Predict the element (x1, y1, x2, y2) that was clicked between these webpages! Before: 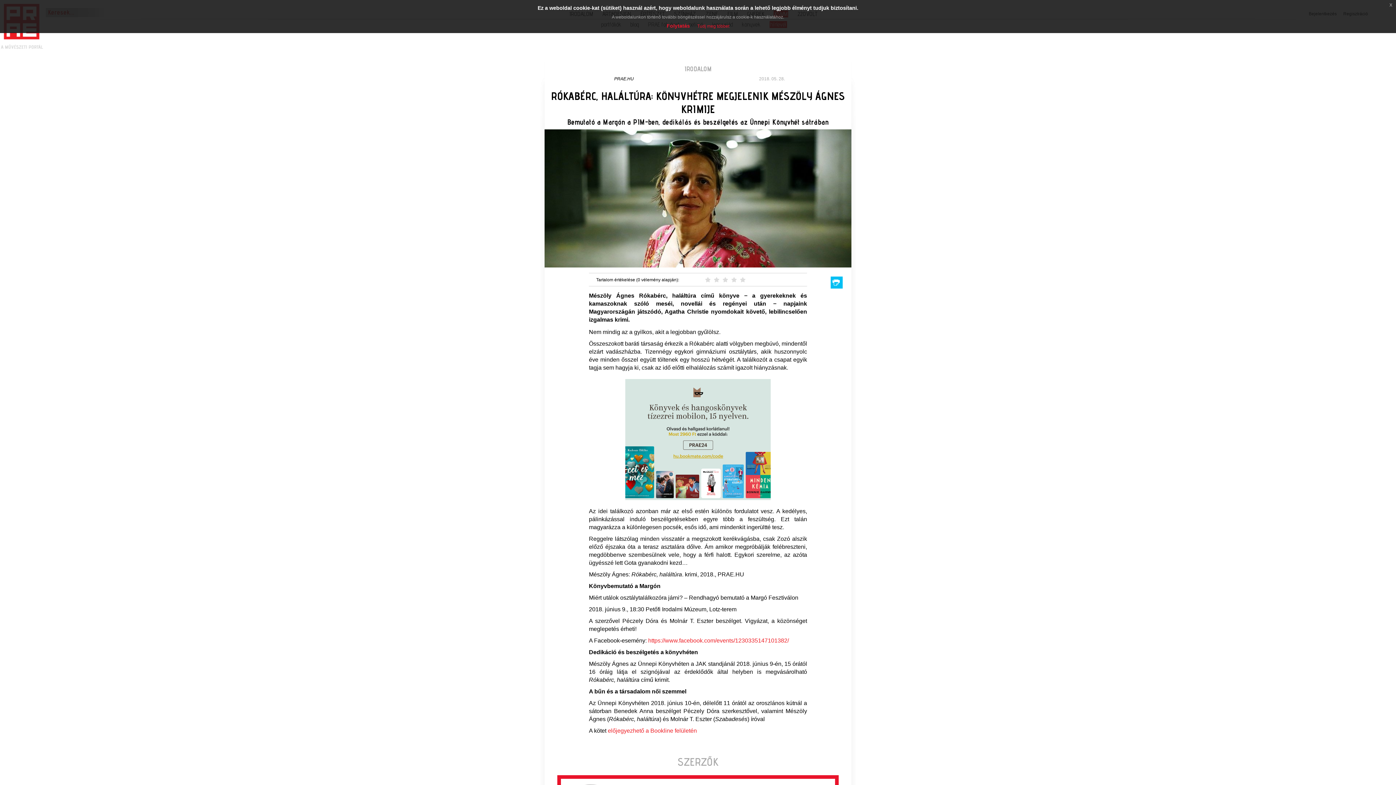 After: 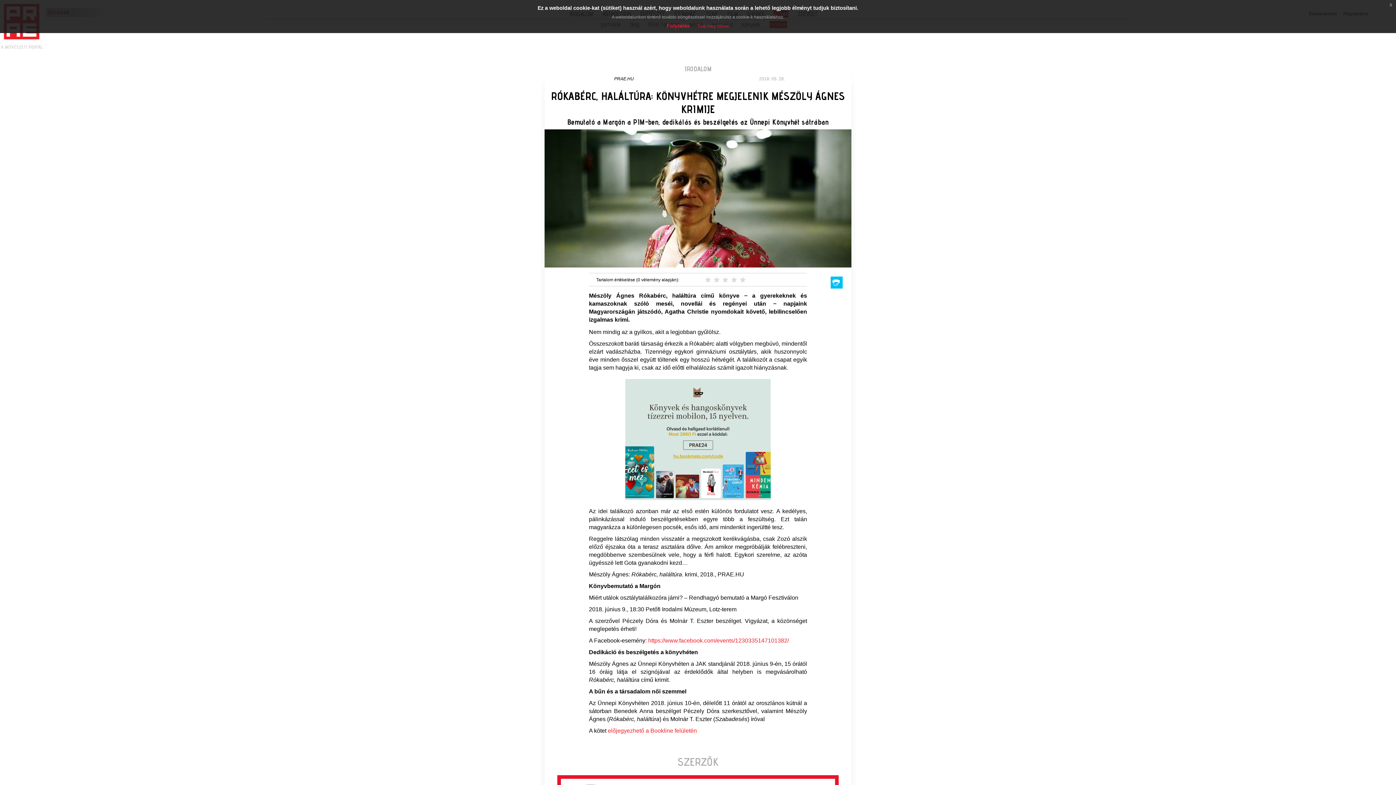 Action: bbox: (625, 436, 770, 442)